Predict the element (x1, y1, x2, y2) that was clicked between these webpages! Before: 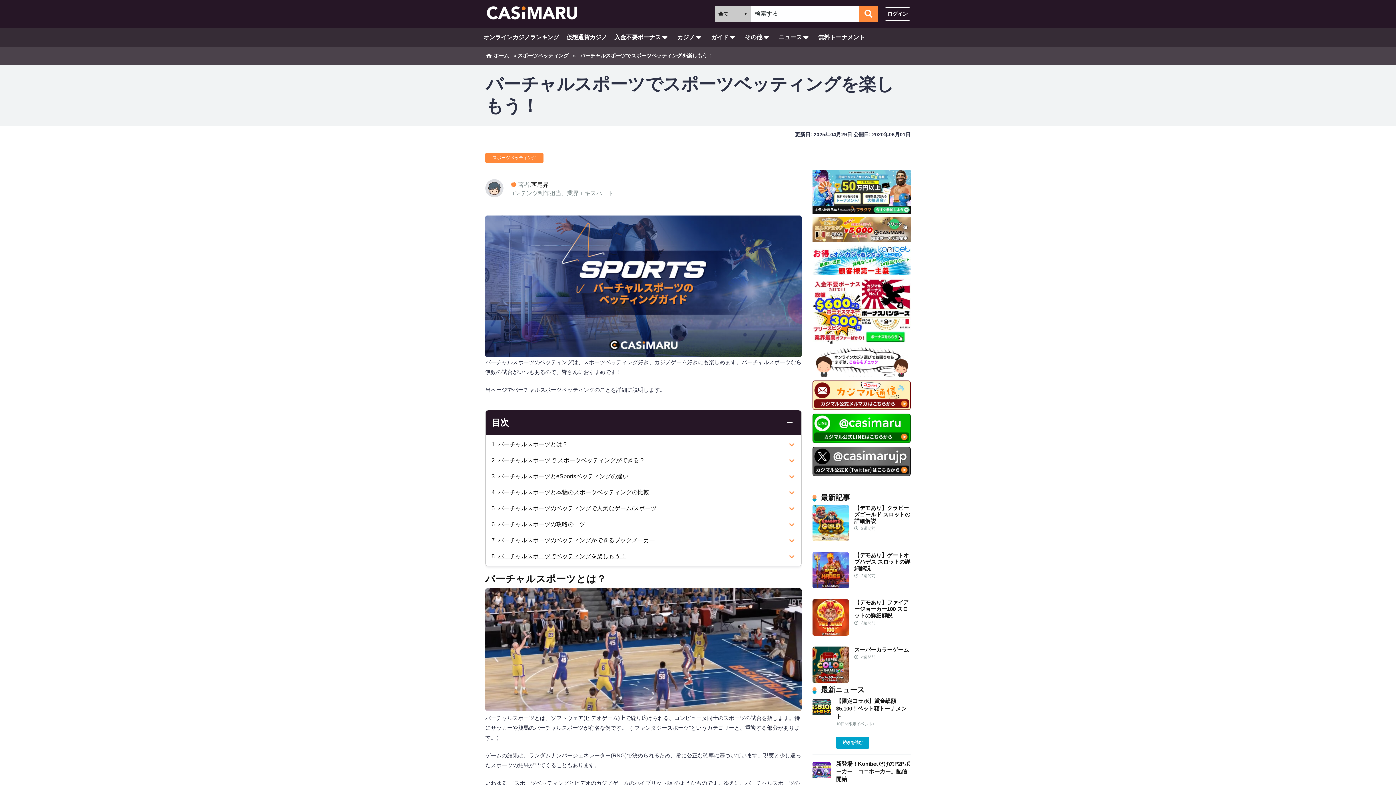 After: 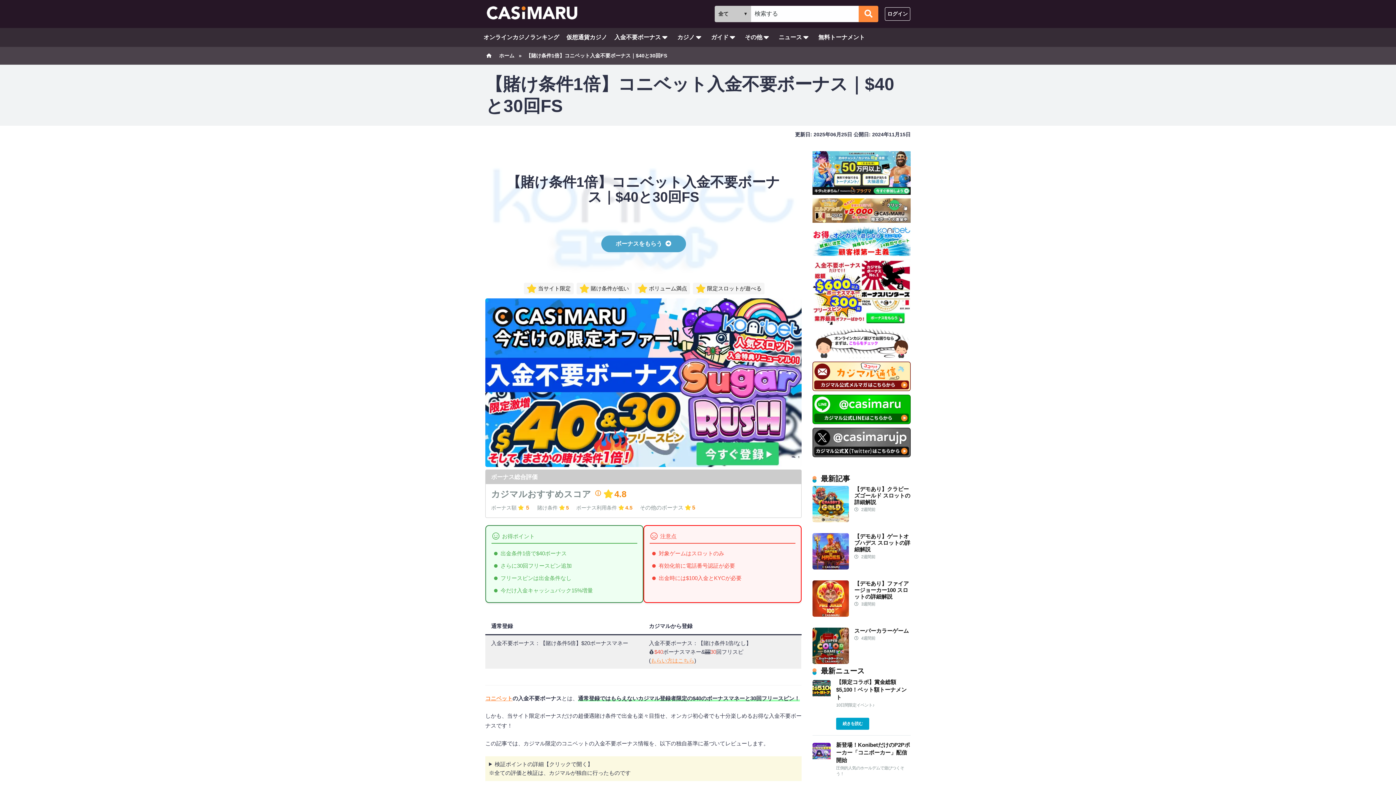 Action: bbox: (812, 269, 910, 276)